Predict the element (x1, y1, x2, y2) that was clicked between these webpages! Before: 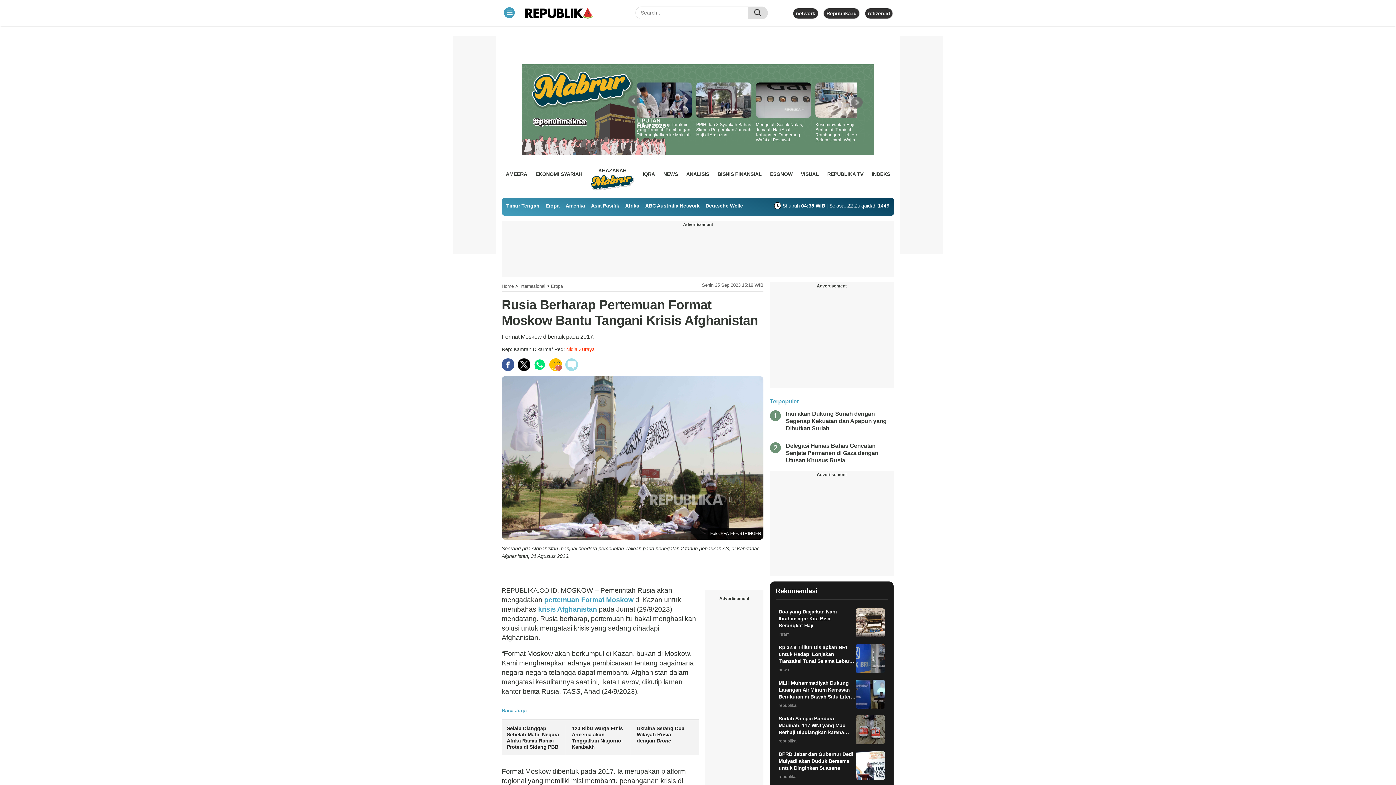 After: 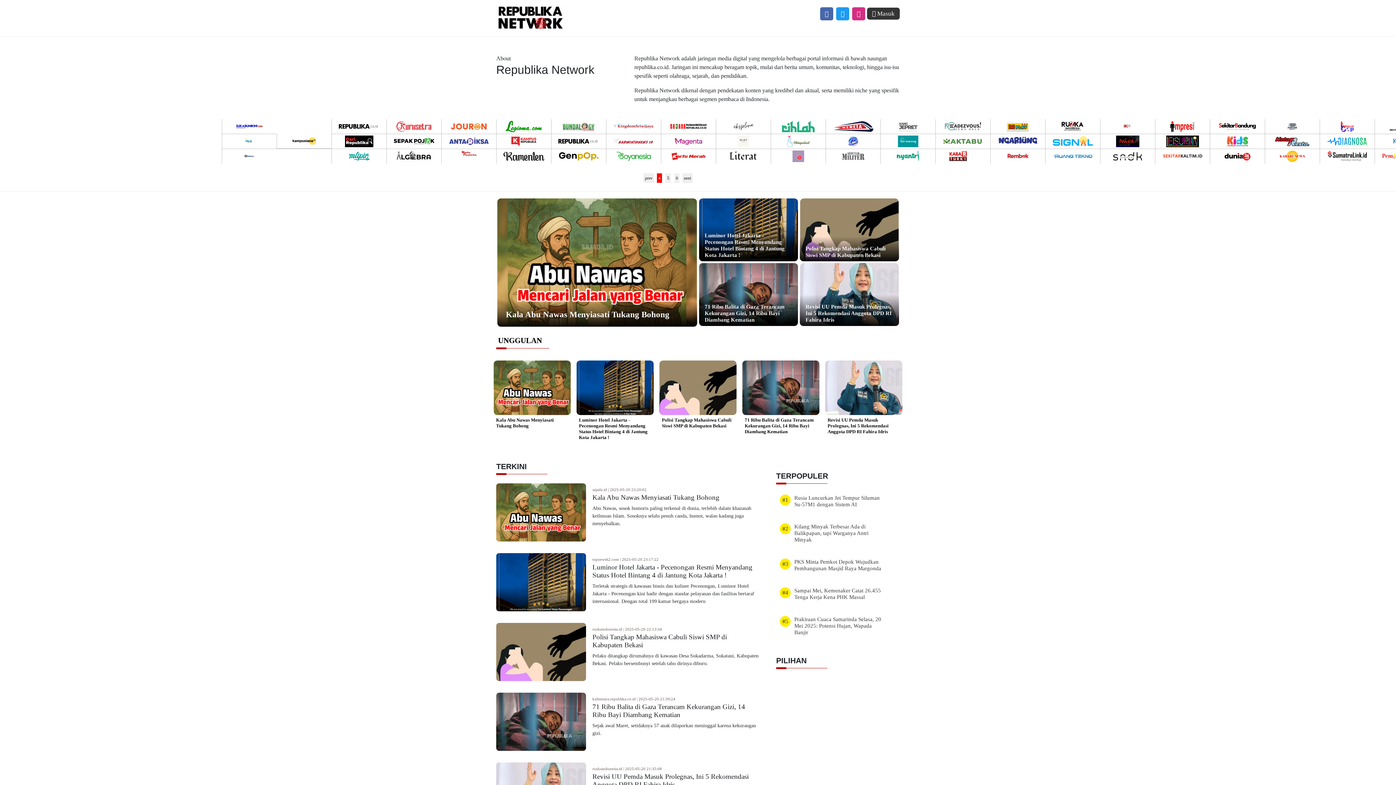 Action: label: network bbox: (796, 10, 815, 16)